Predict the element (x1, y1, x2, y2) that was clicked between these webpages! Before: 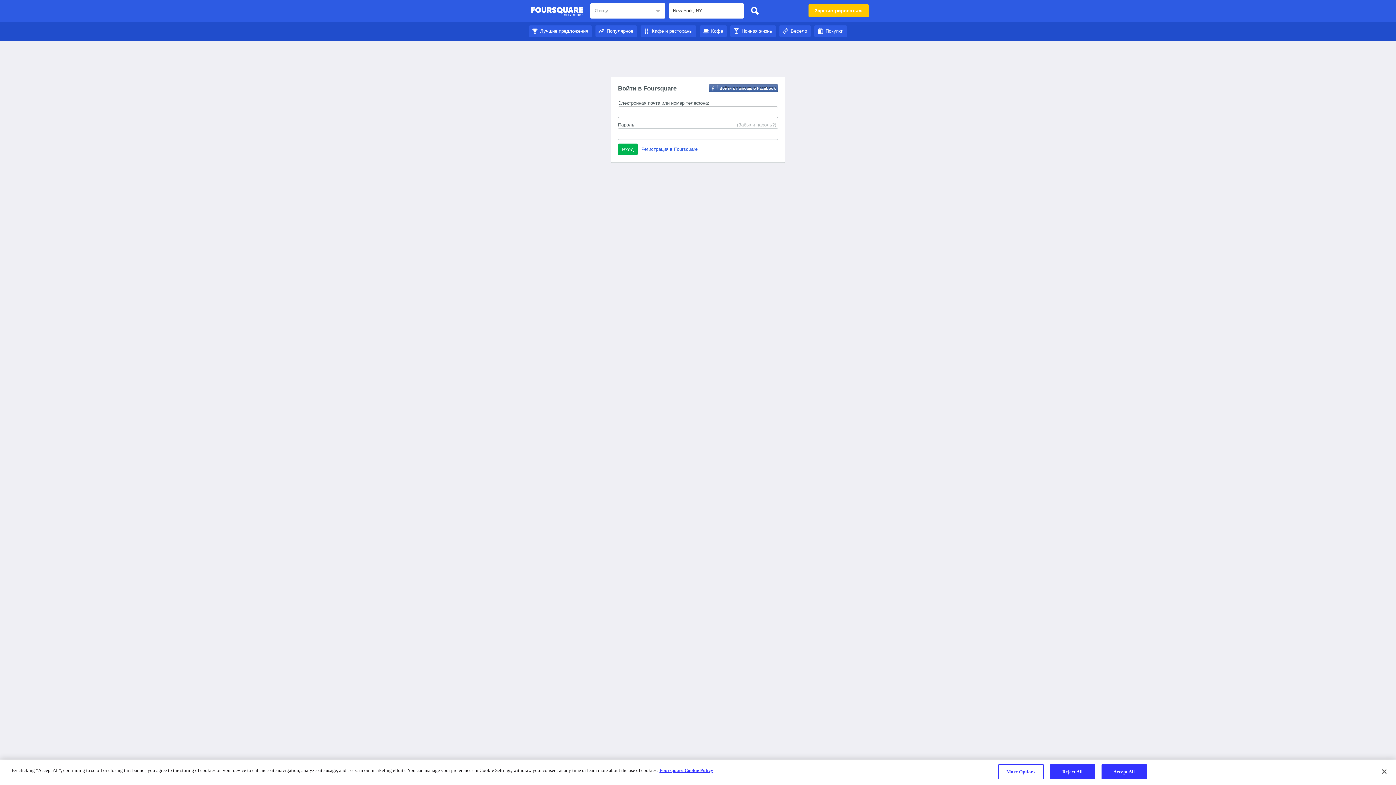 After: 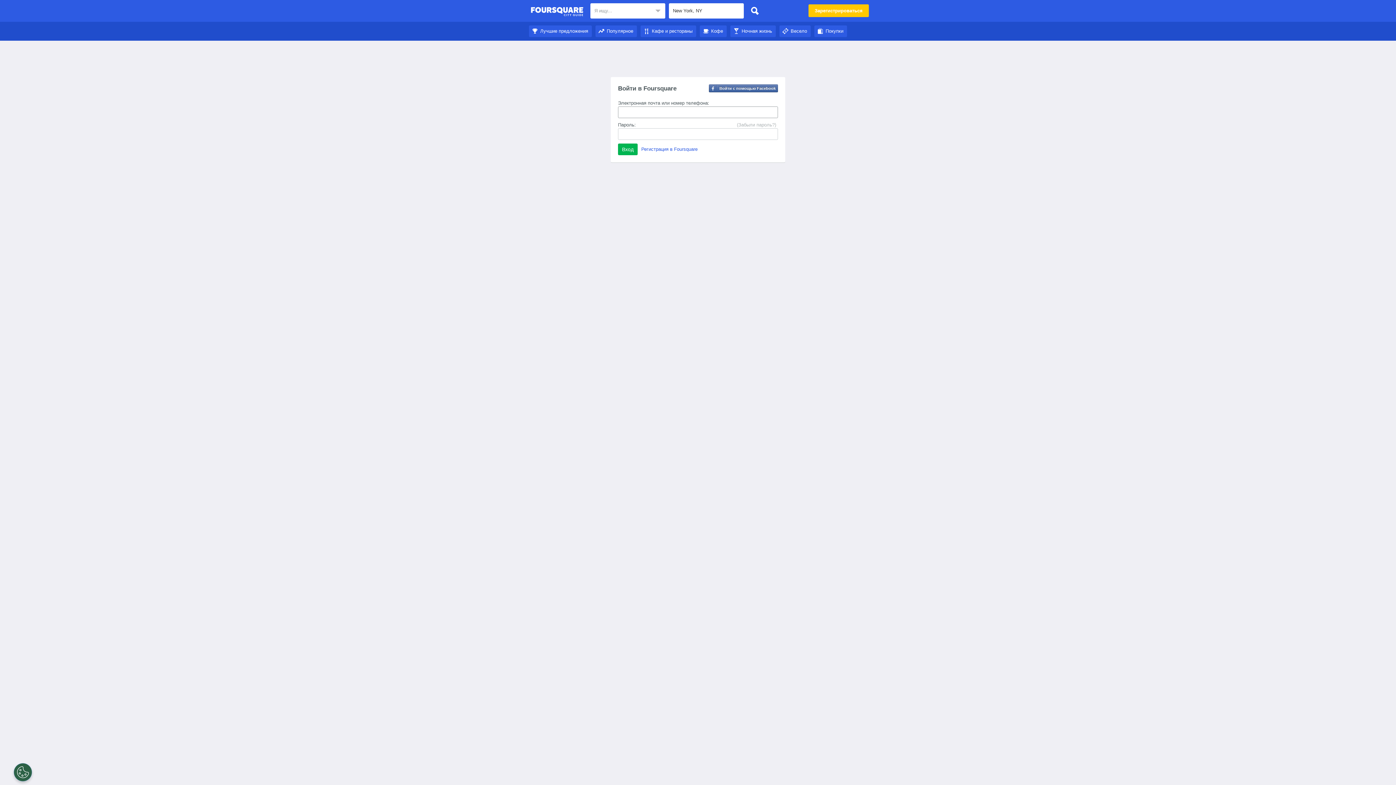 Action: bbox: (640, 28, 696, 33) label: Кафе и рестораны